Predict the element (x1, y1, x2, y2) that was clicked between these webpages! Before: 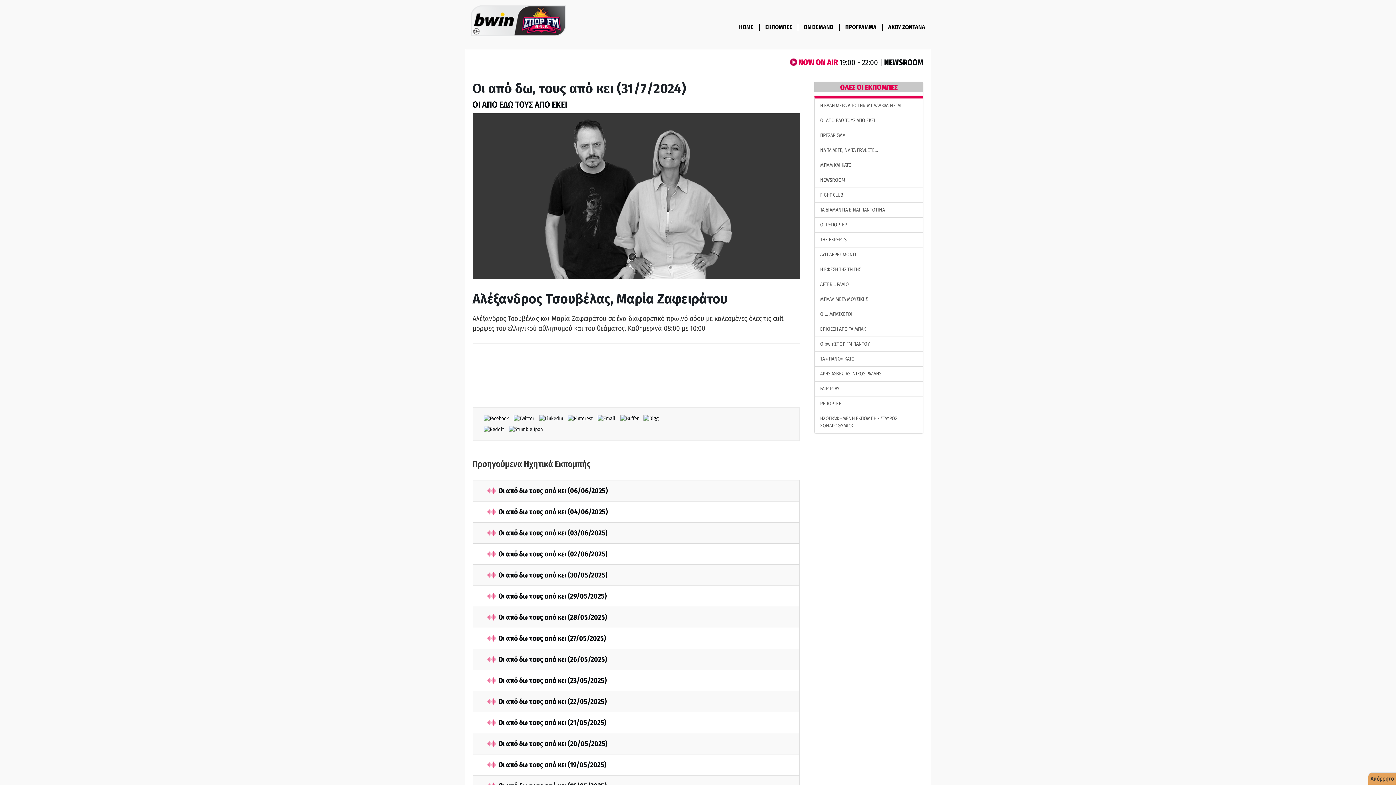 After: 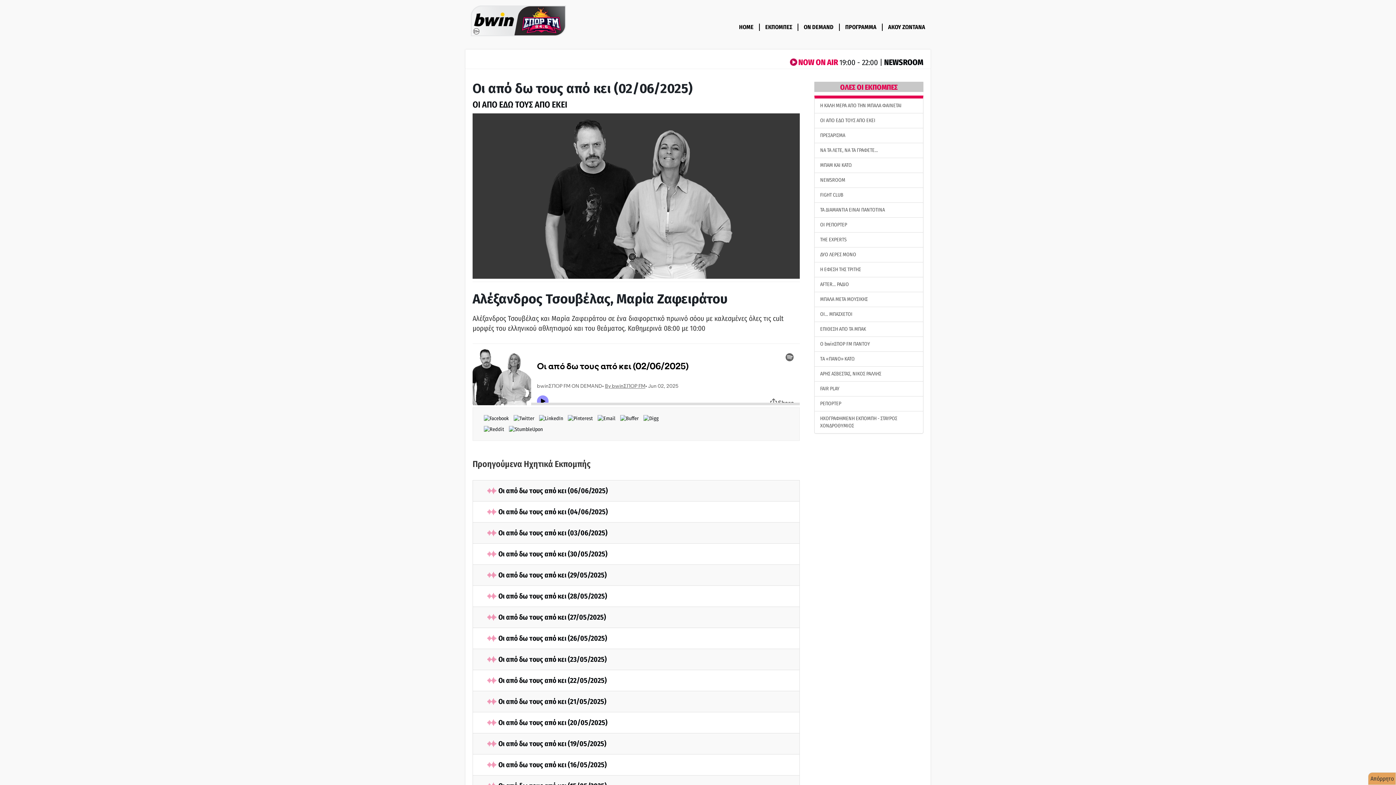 Action: bbox: (487, 550, 607, 558) label: Οι από δω τους από κει (02/06/2025)
